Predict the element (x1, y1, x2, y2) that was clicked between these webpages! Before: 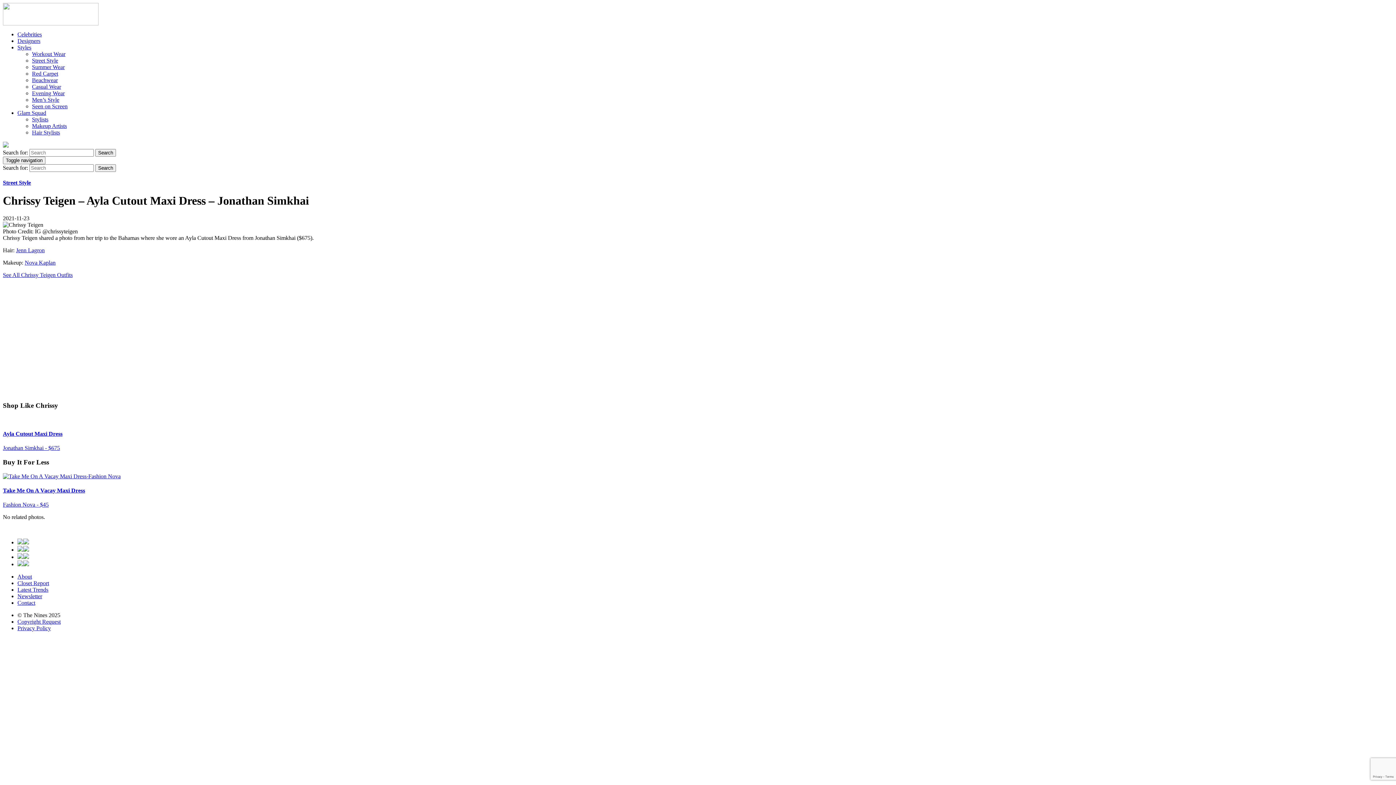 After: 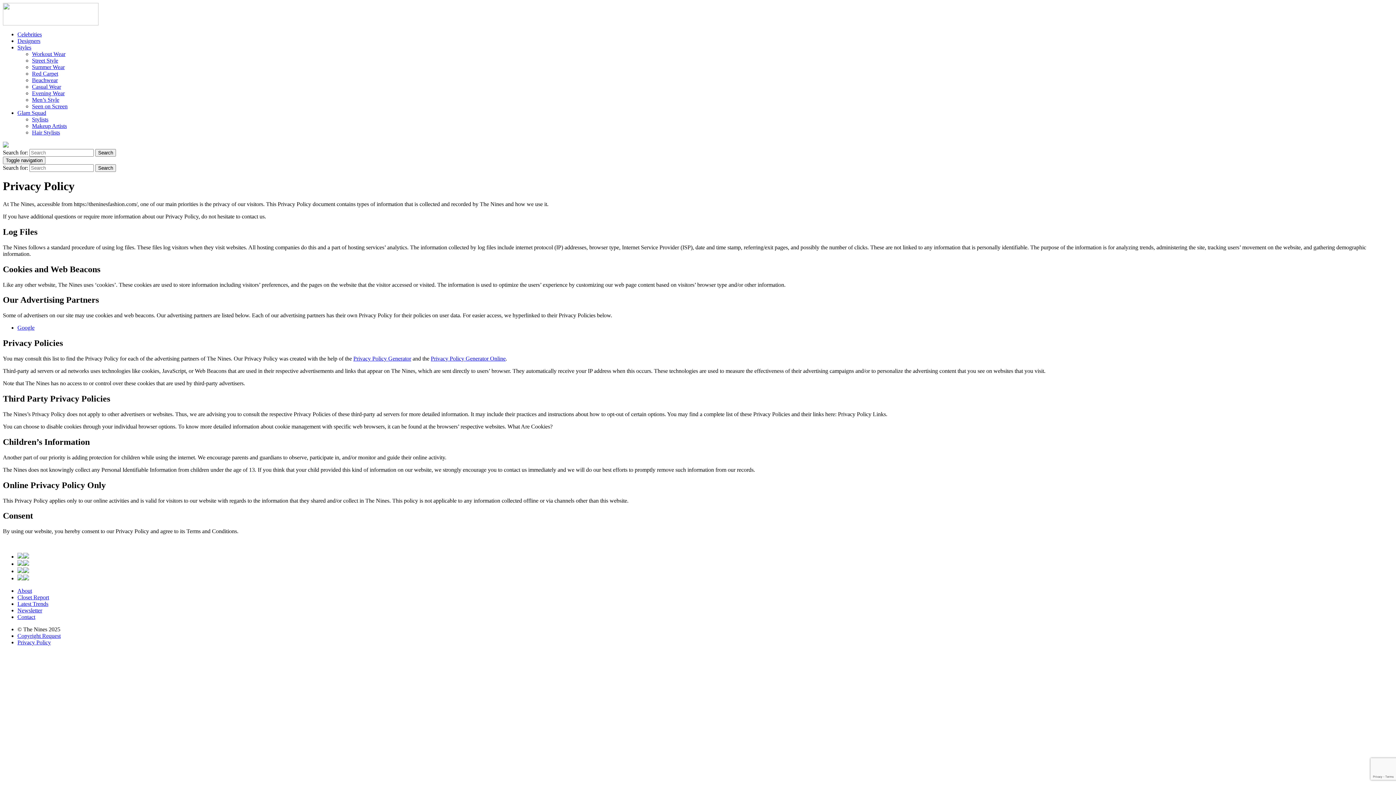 Action: label: Privacy Policy bbox: (17, 625, 50, 631)